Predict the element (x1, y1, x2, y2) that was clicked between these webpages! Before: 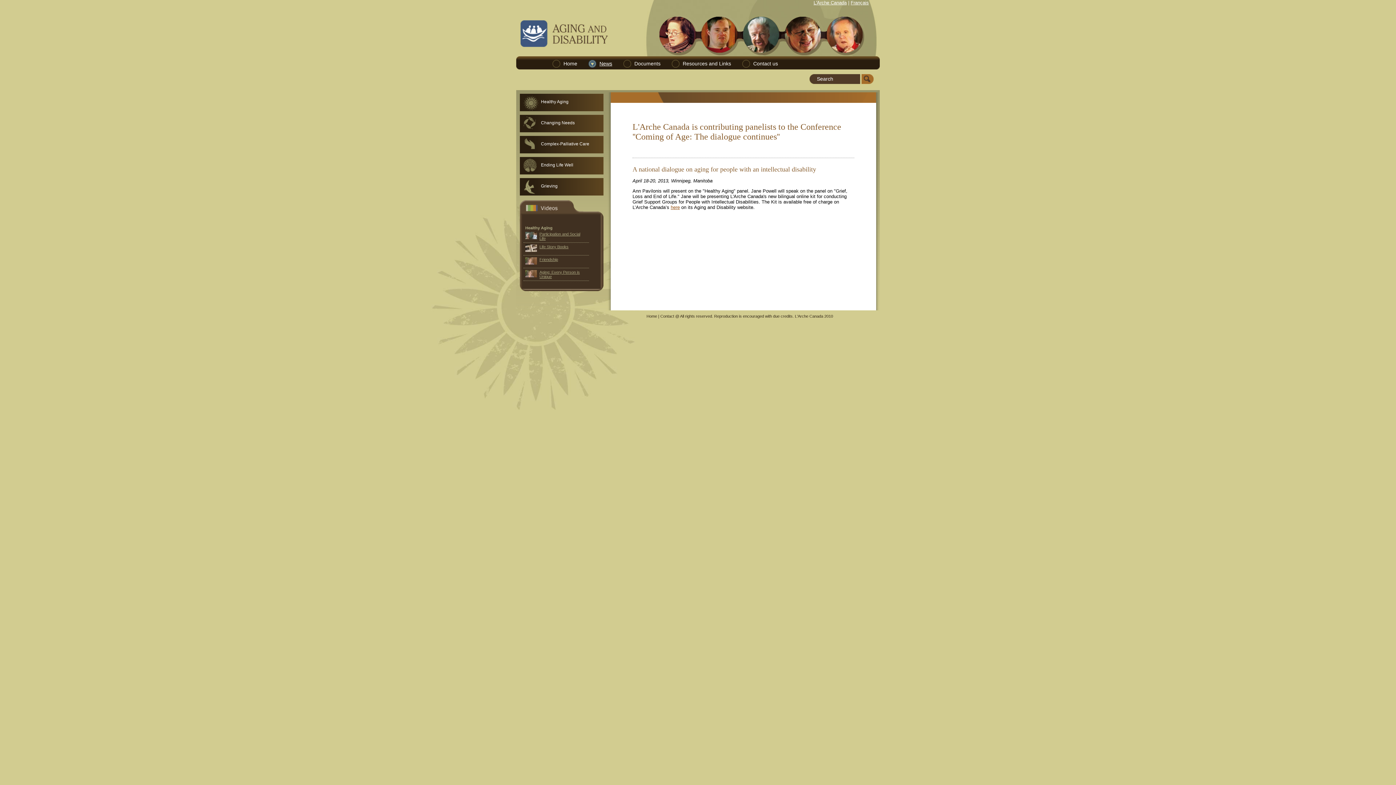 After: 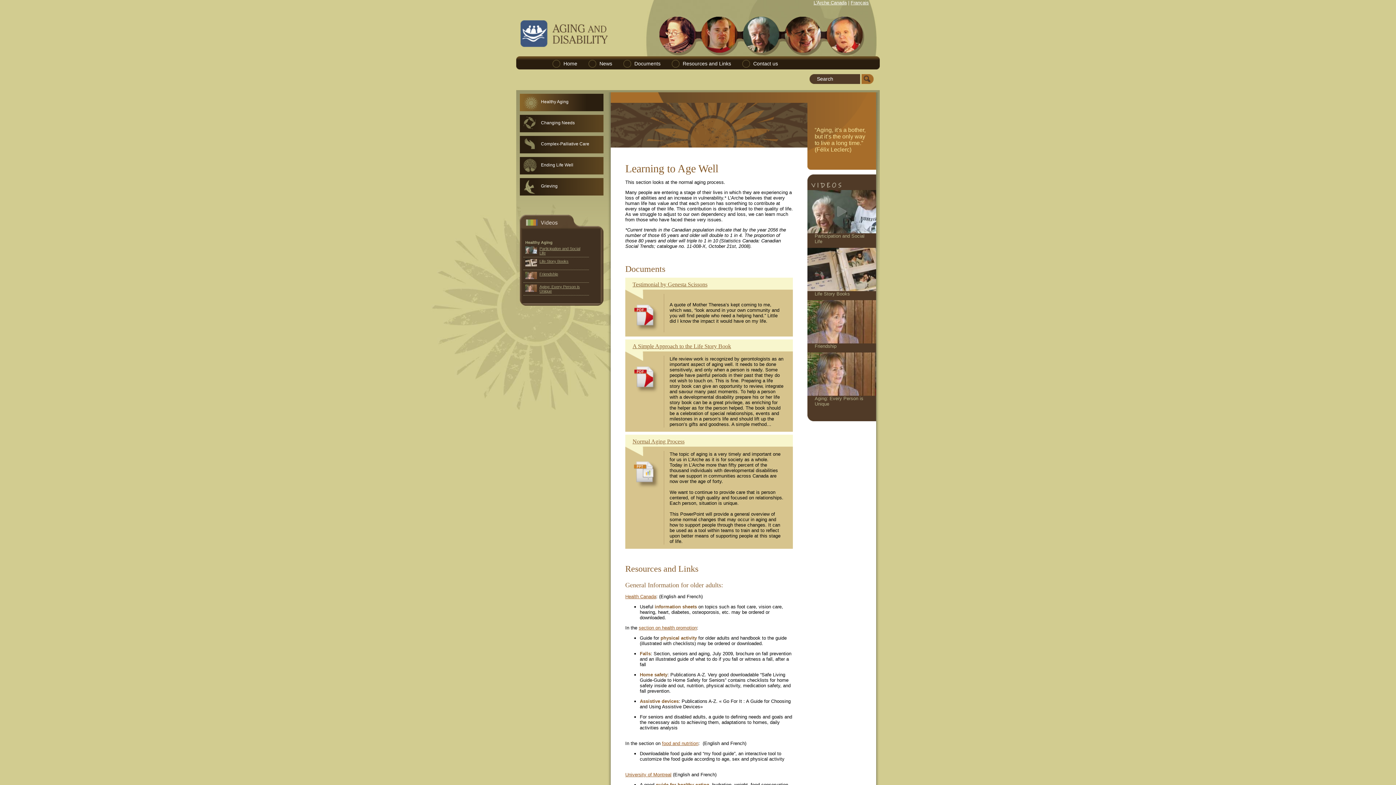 Action: bbox: (541, 99, 568, 104) label: Healthy Aging